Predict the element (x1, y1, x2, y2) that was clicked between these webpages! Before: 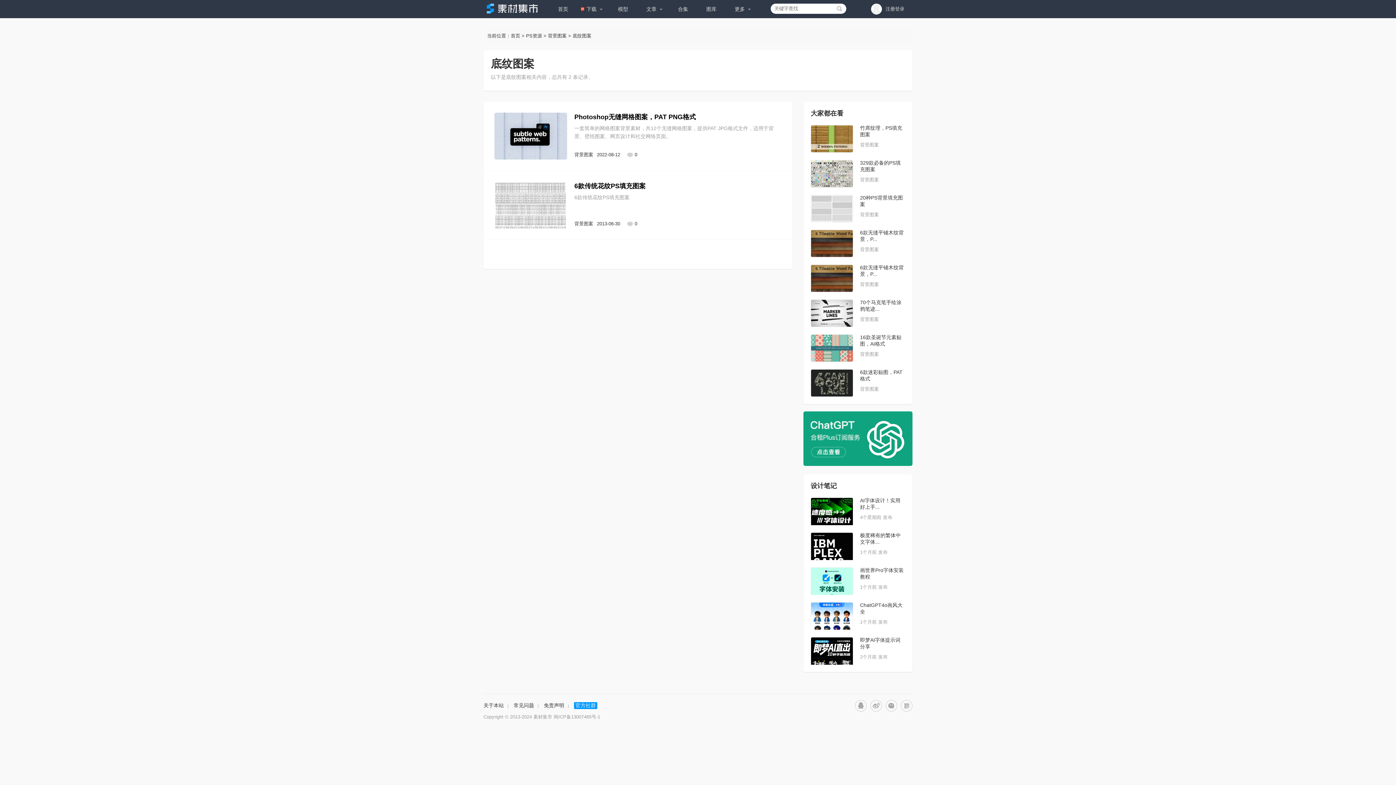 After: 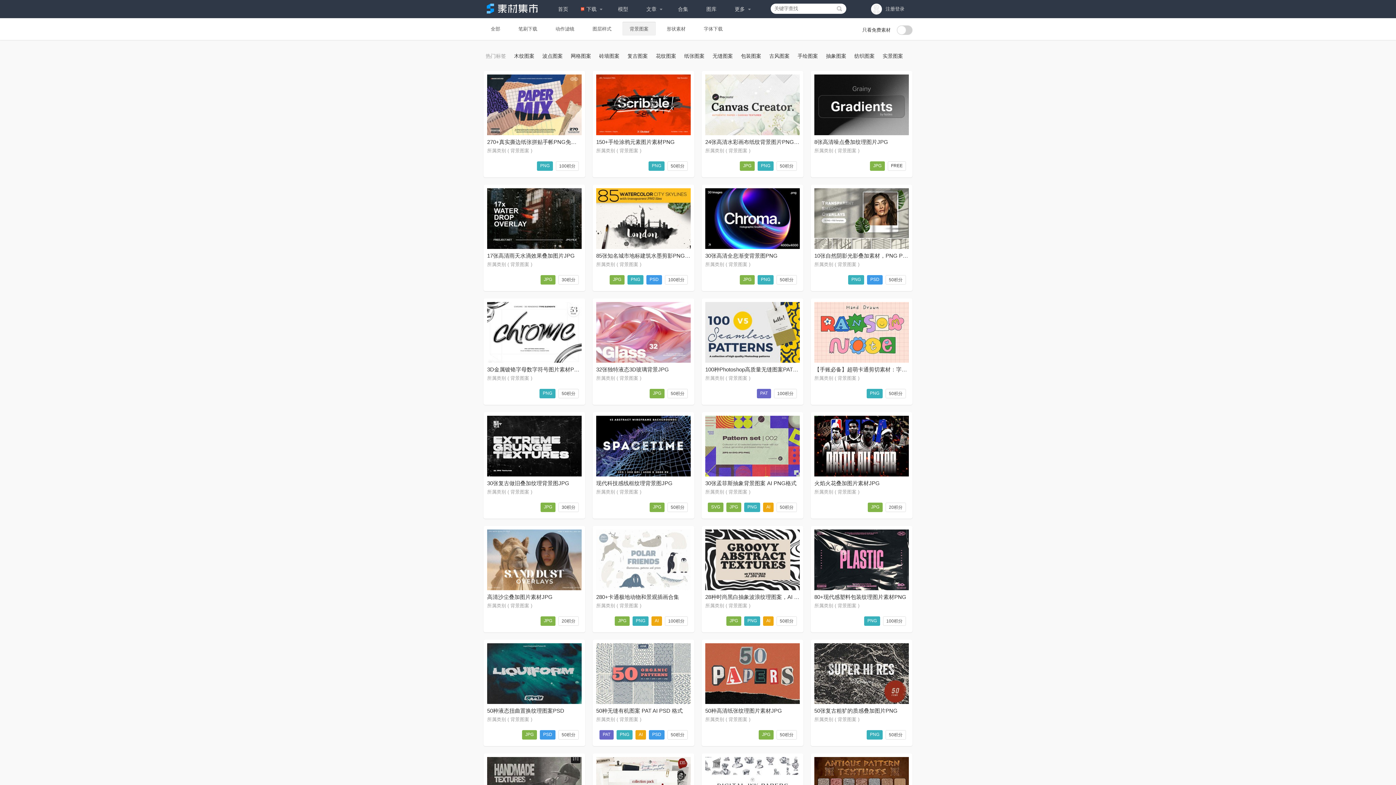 Action: label: 背景图案 bbox: (860, 142, 879, 147)